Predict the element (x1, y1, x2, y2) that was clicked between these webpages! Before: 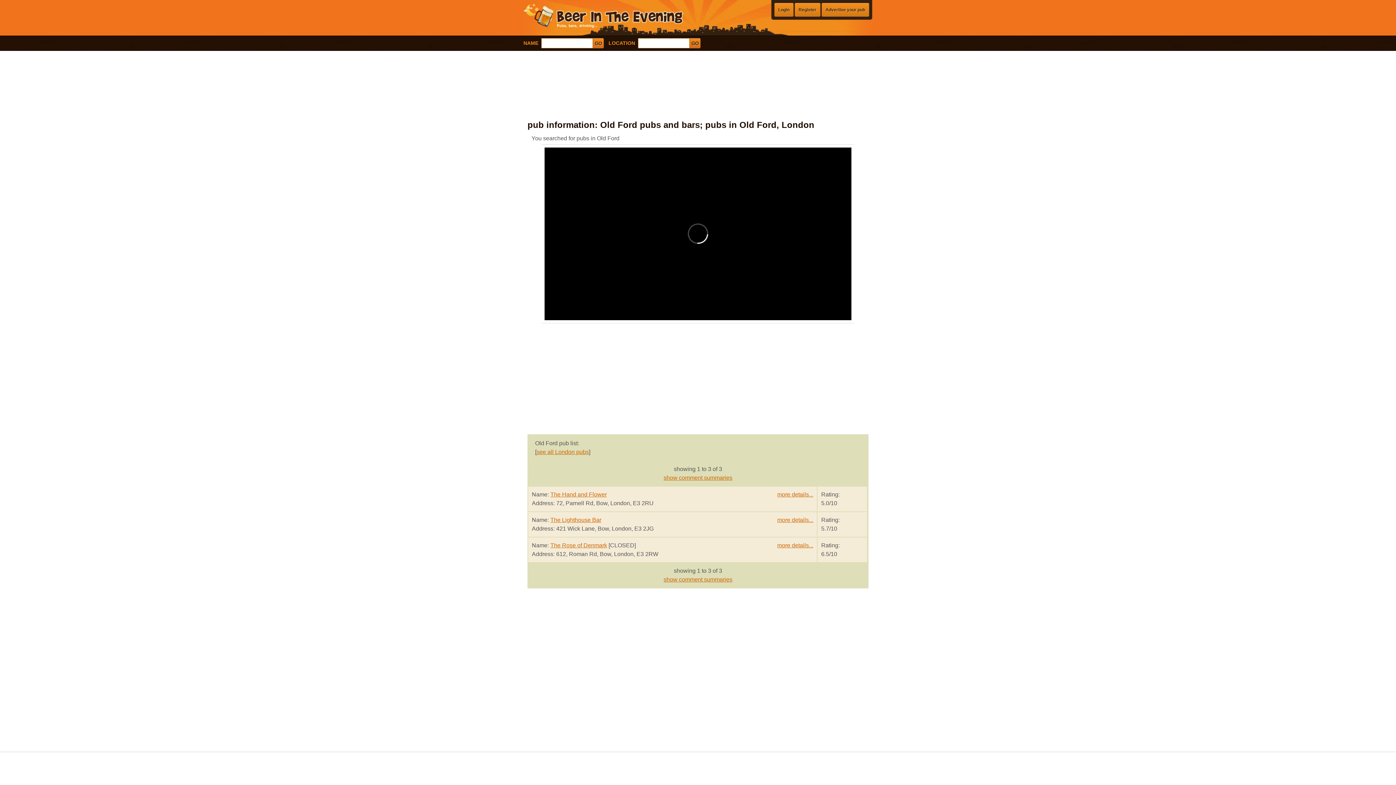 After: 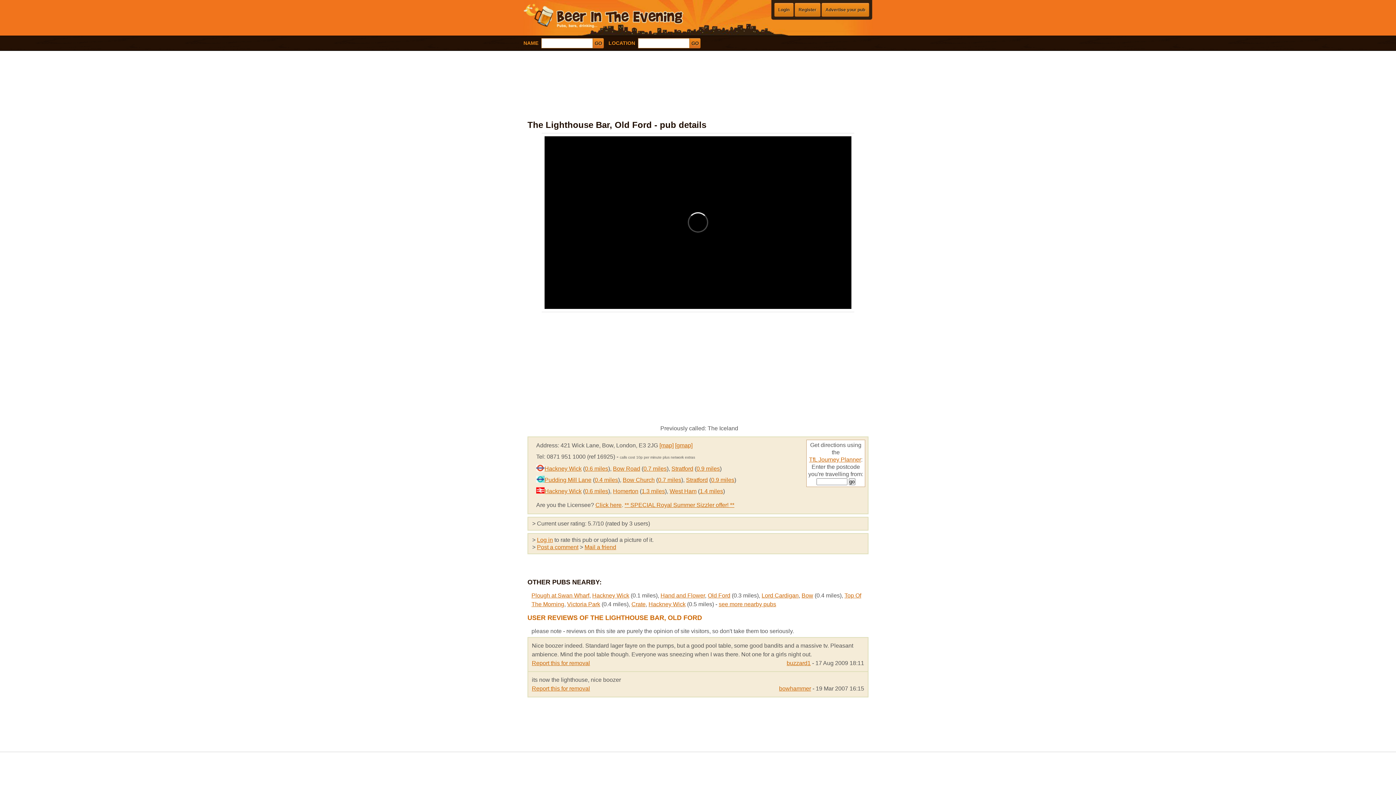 Action: label: more details... bbox: (777, 516, 813, 523)